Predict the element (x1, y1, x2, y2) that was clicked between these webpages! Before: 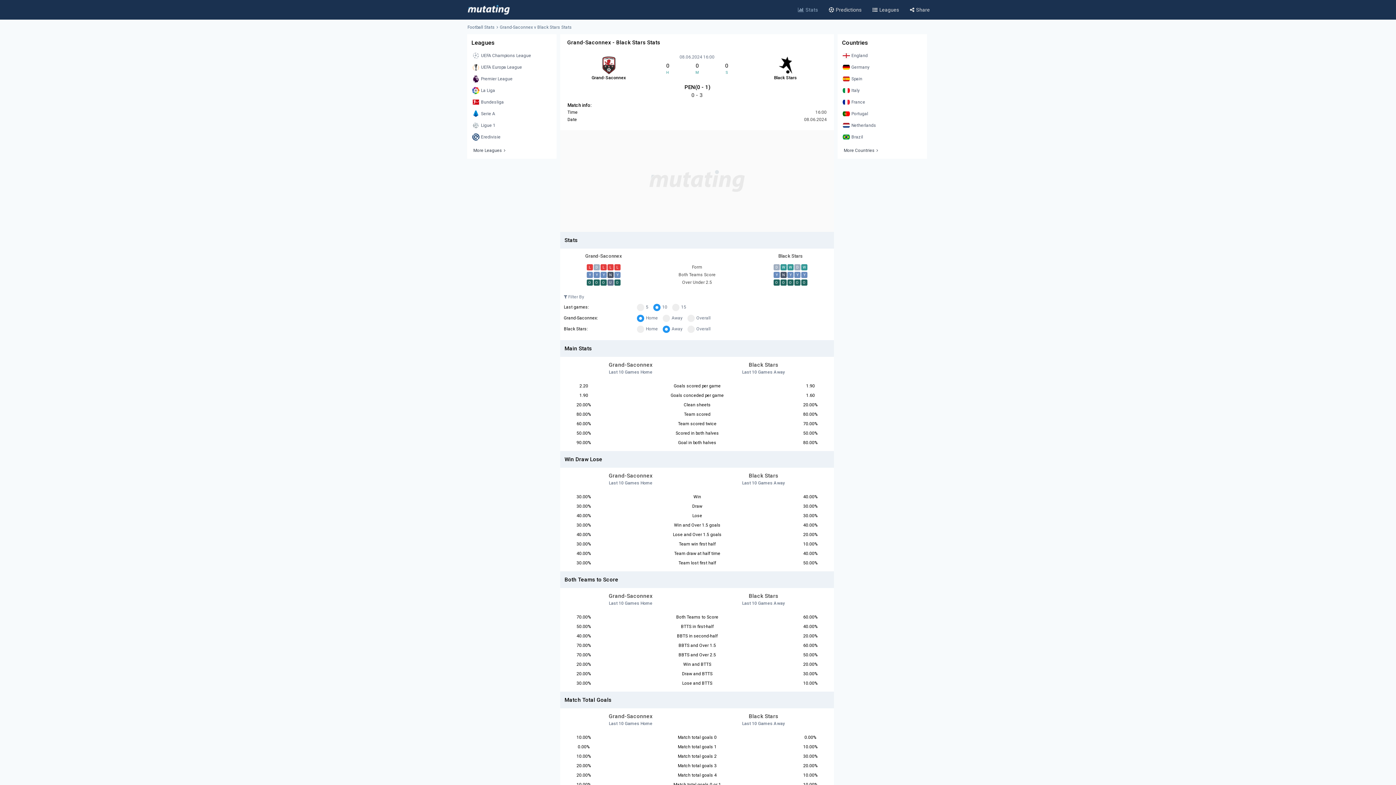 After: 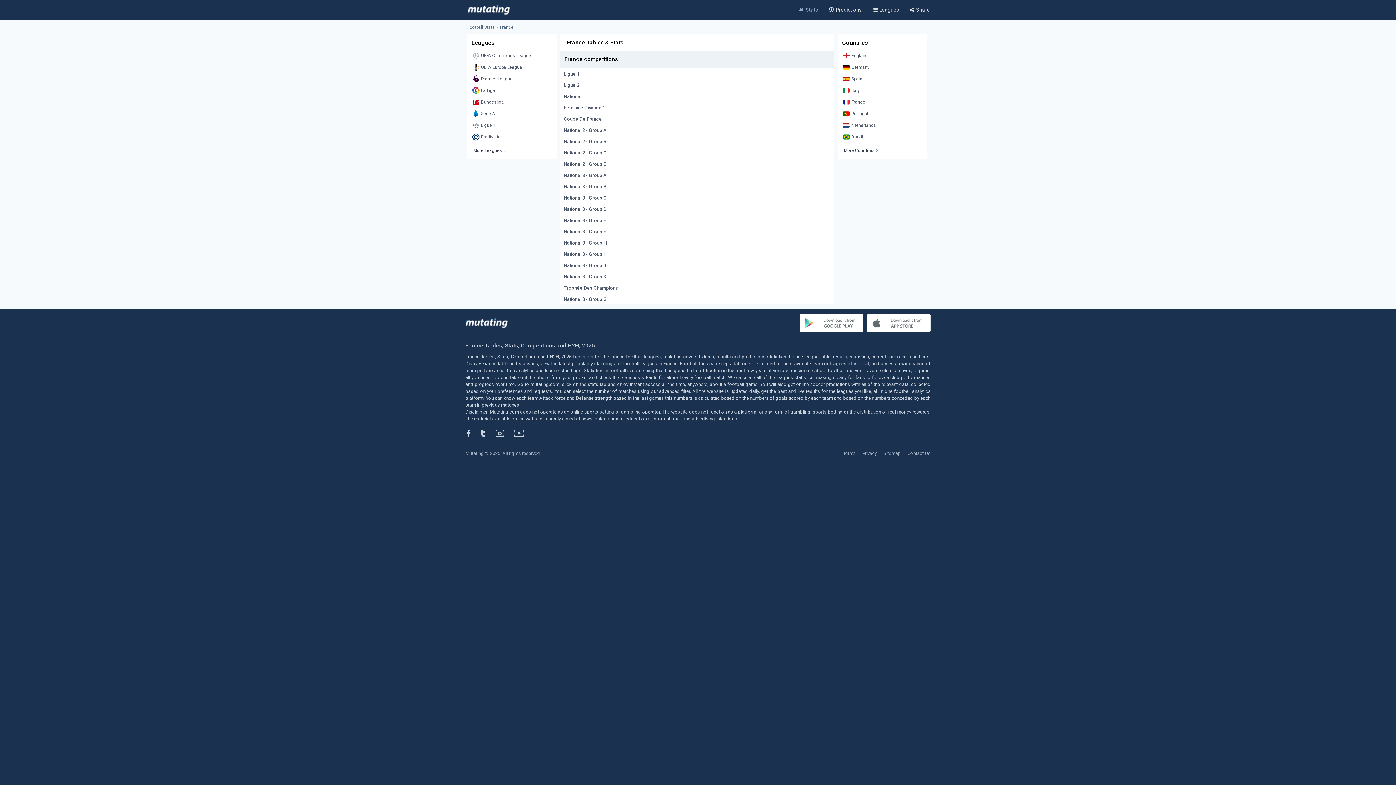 Action: label: France bbox: (841, 97, 923, 107)